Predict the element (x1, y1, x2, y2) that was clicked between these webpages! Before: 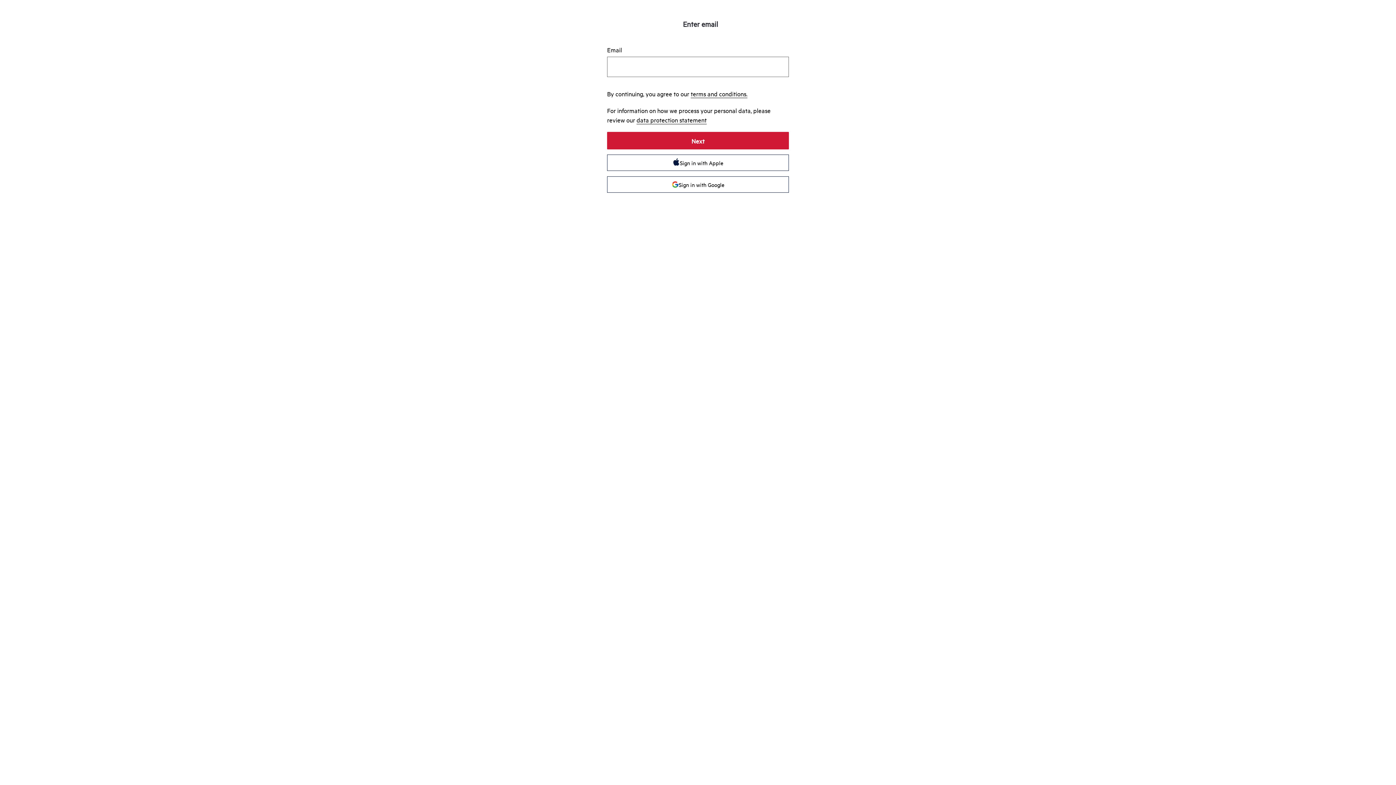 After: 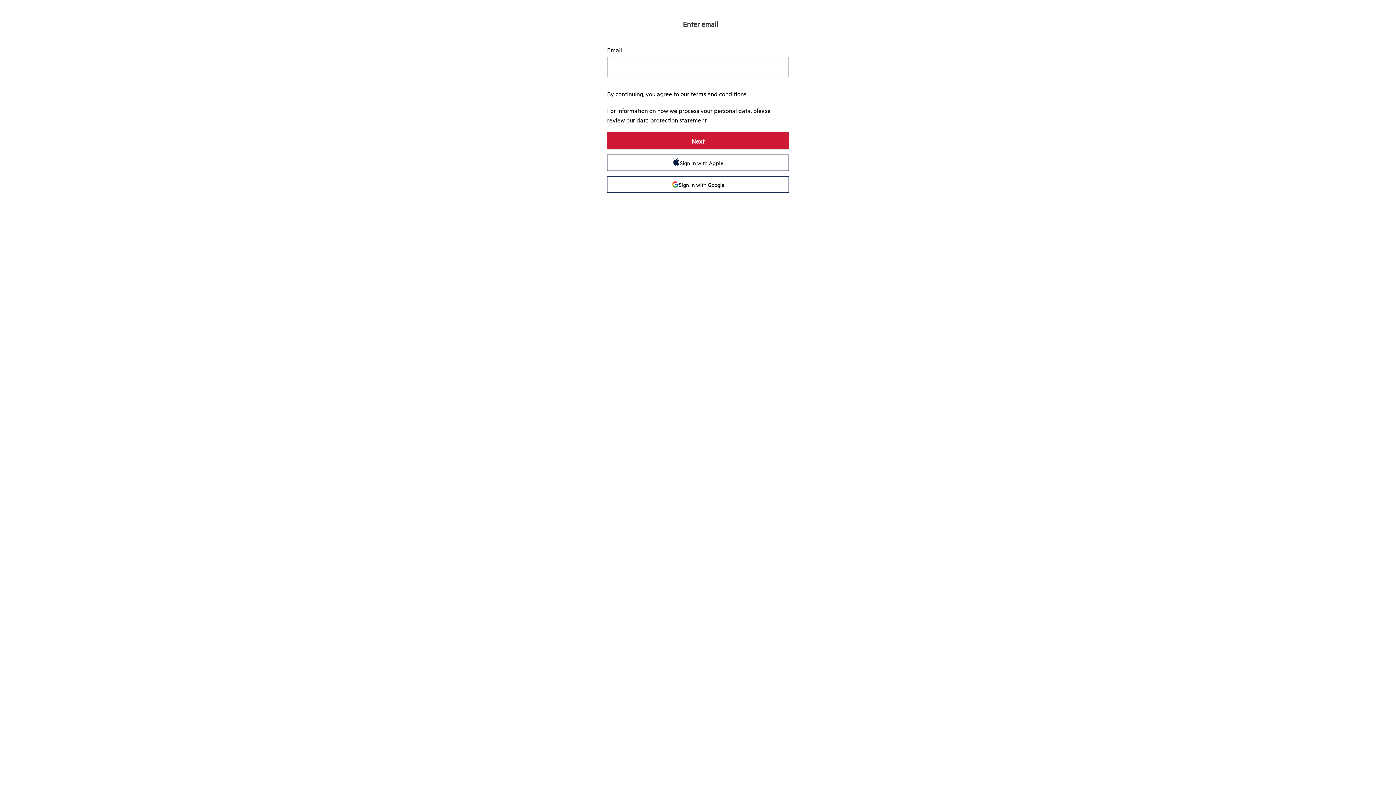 Action: bbox: (774, 18, 789, 32)